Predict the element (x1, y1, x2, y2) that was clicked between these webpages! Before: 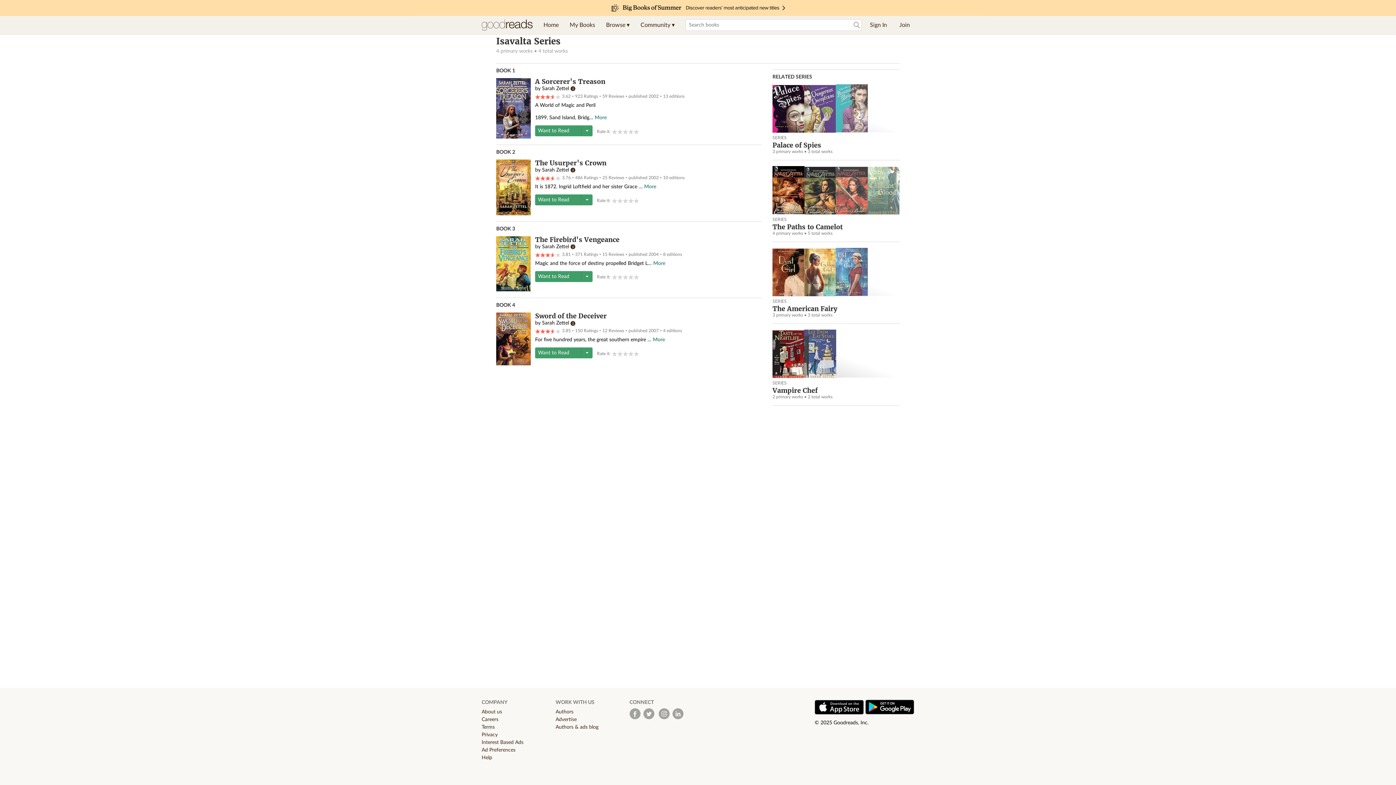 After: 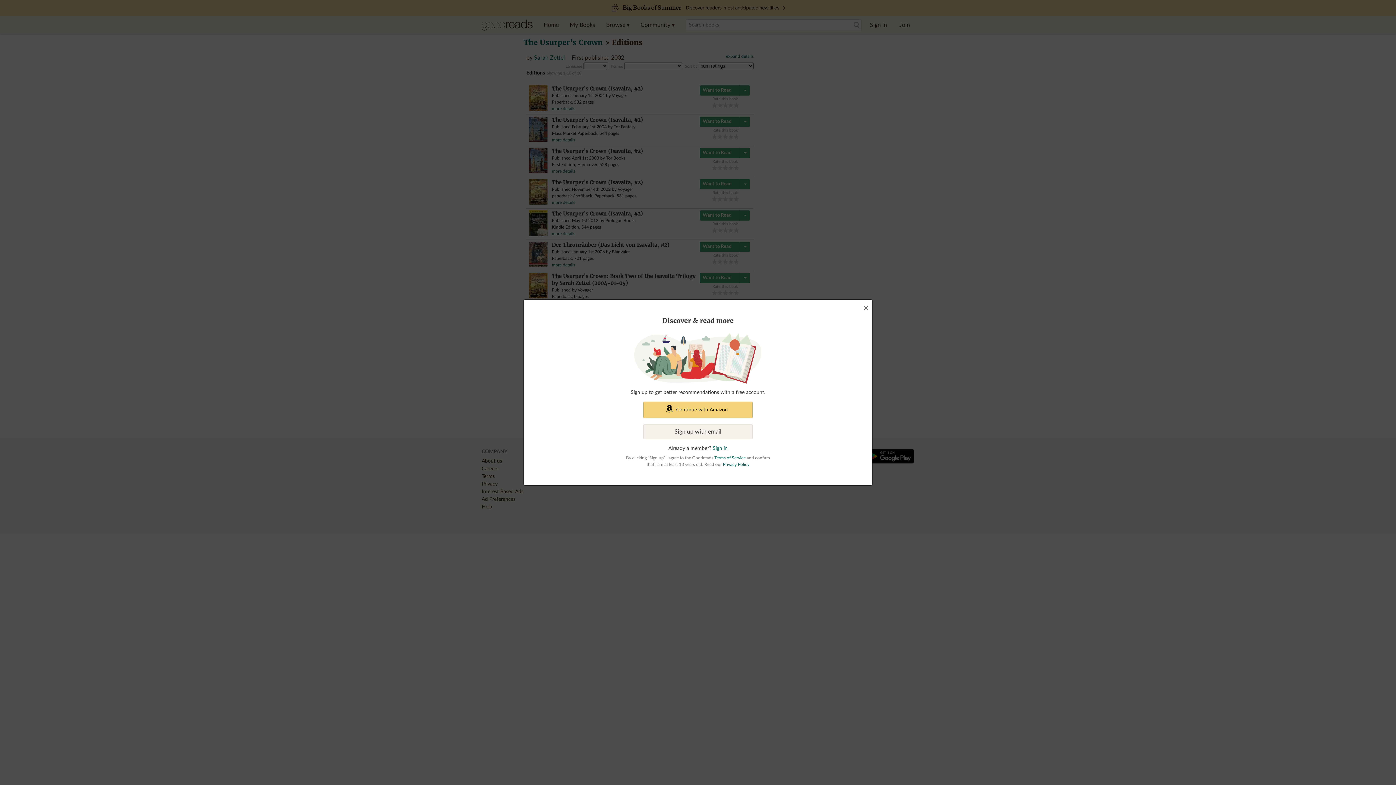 Action: label: 10 editions bbox: (663, 175, 684, 180)